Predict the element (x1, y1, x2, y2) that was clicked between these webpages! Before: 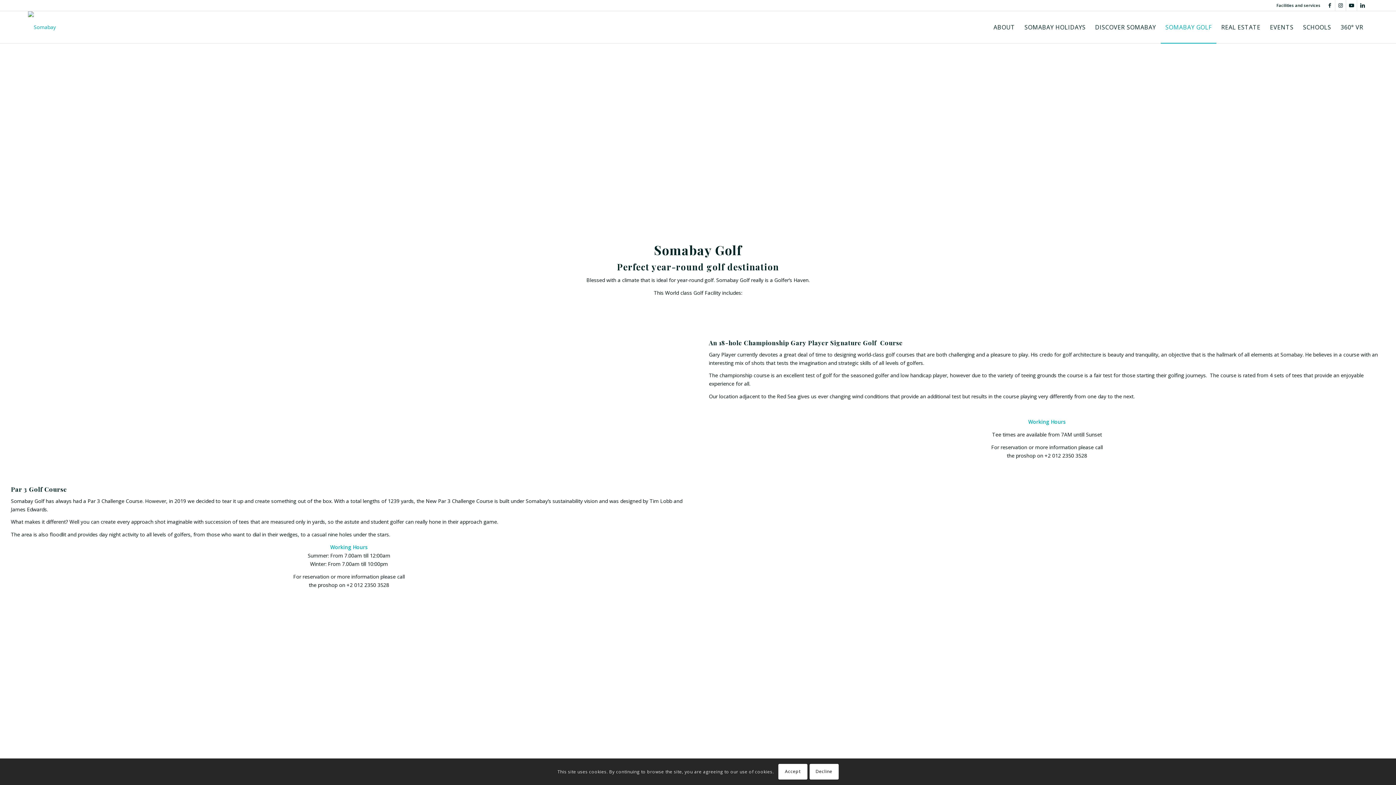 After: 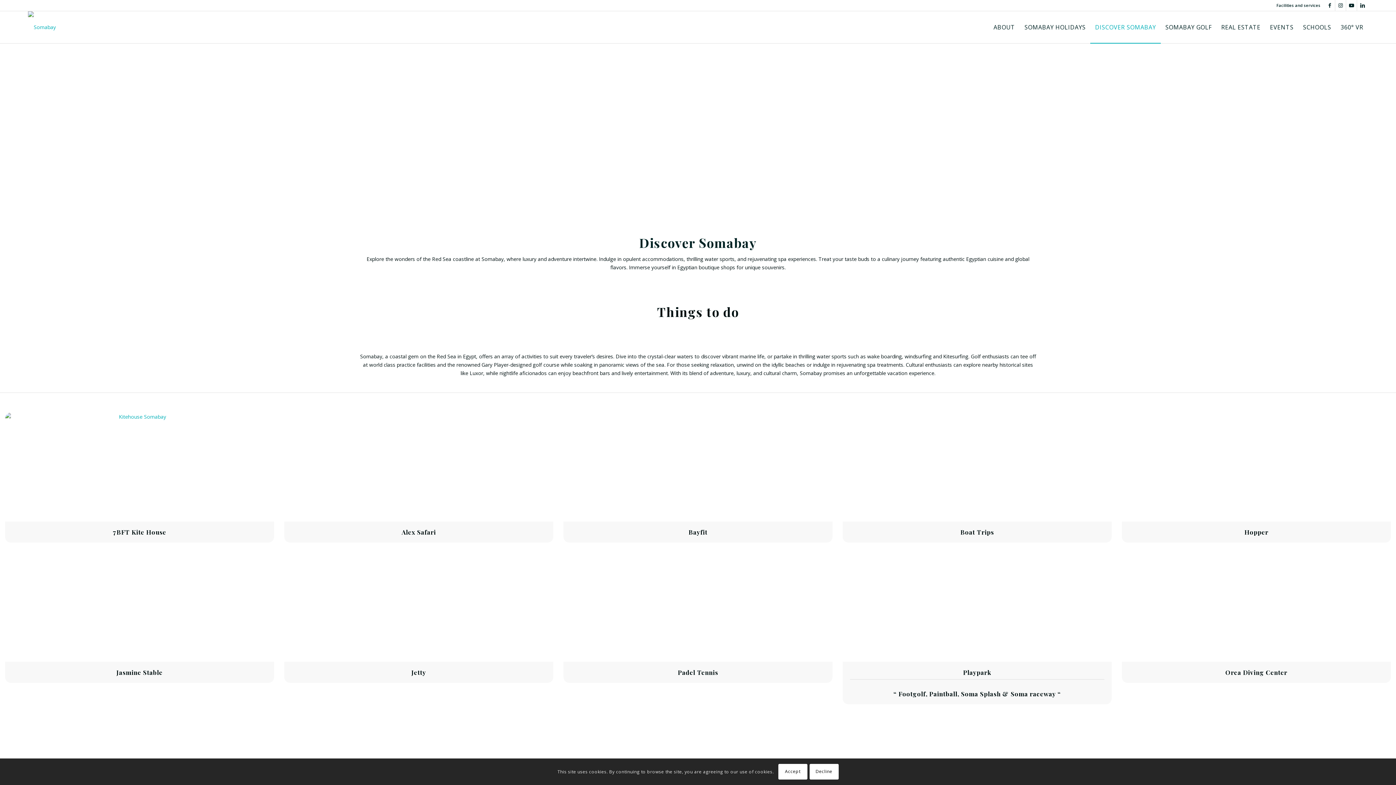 Action: bbox: (1090, 11, 1160, 43) label: DISCOVER SOMABAY